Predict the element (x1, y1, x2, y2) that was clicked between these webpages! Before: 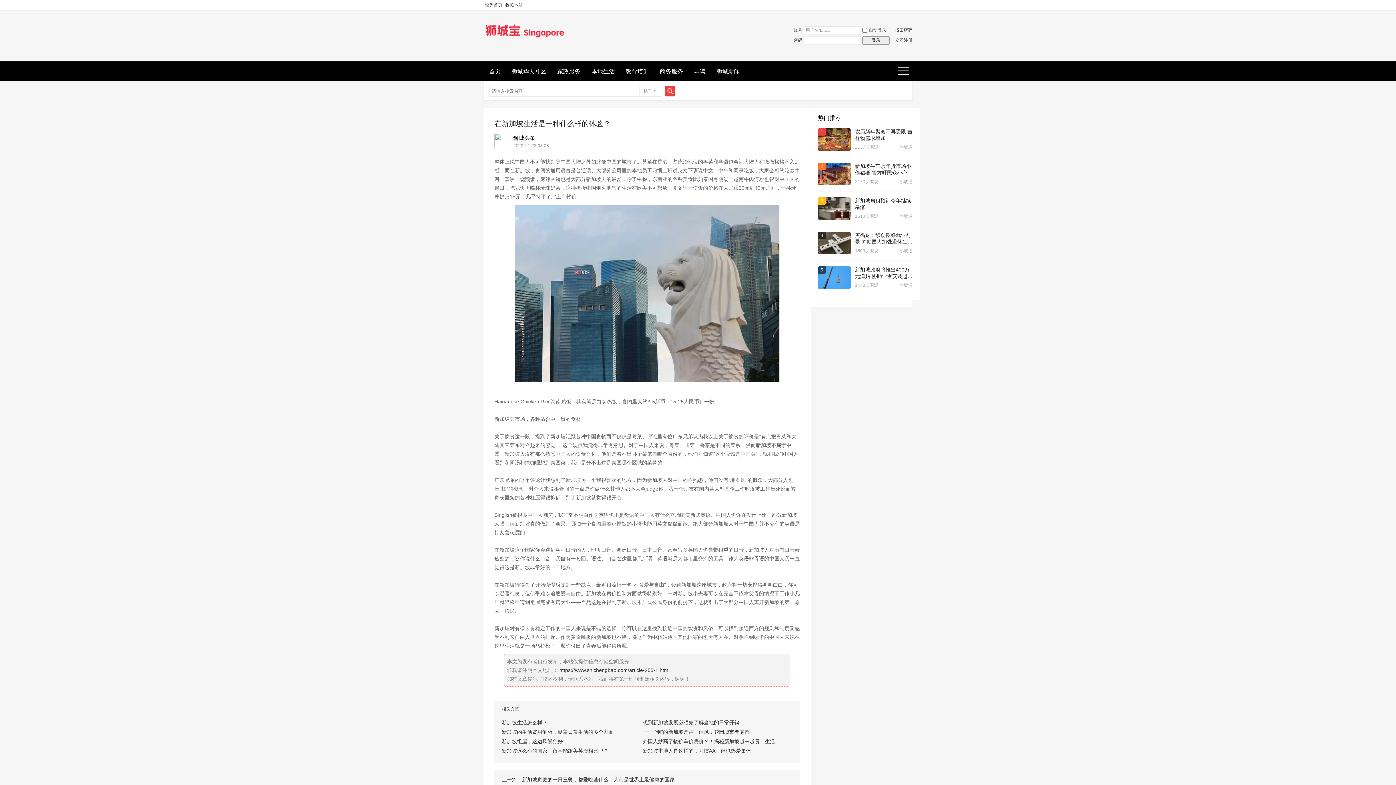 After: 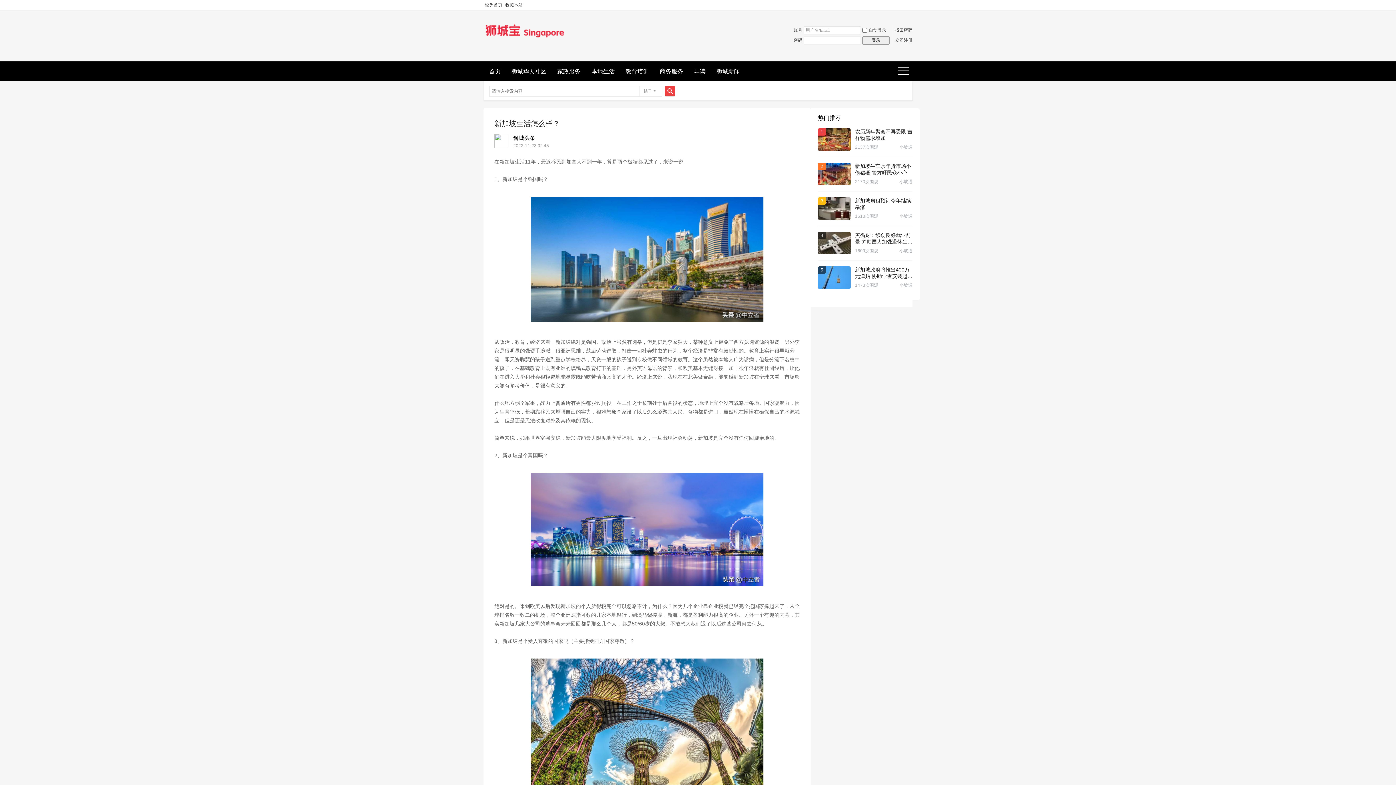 Action: bbox: (501, 720, 547, 725) label: 新加坡生活怎么样？